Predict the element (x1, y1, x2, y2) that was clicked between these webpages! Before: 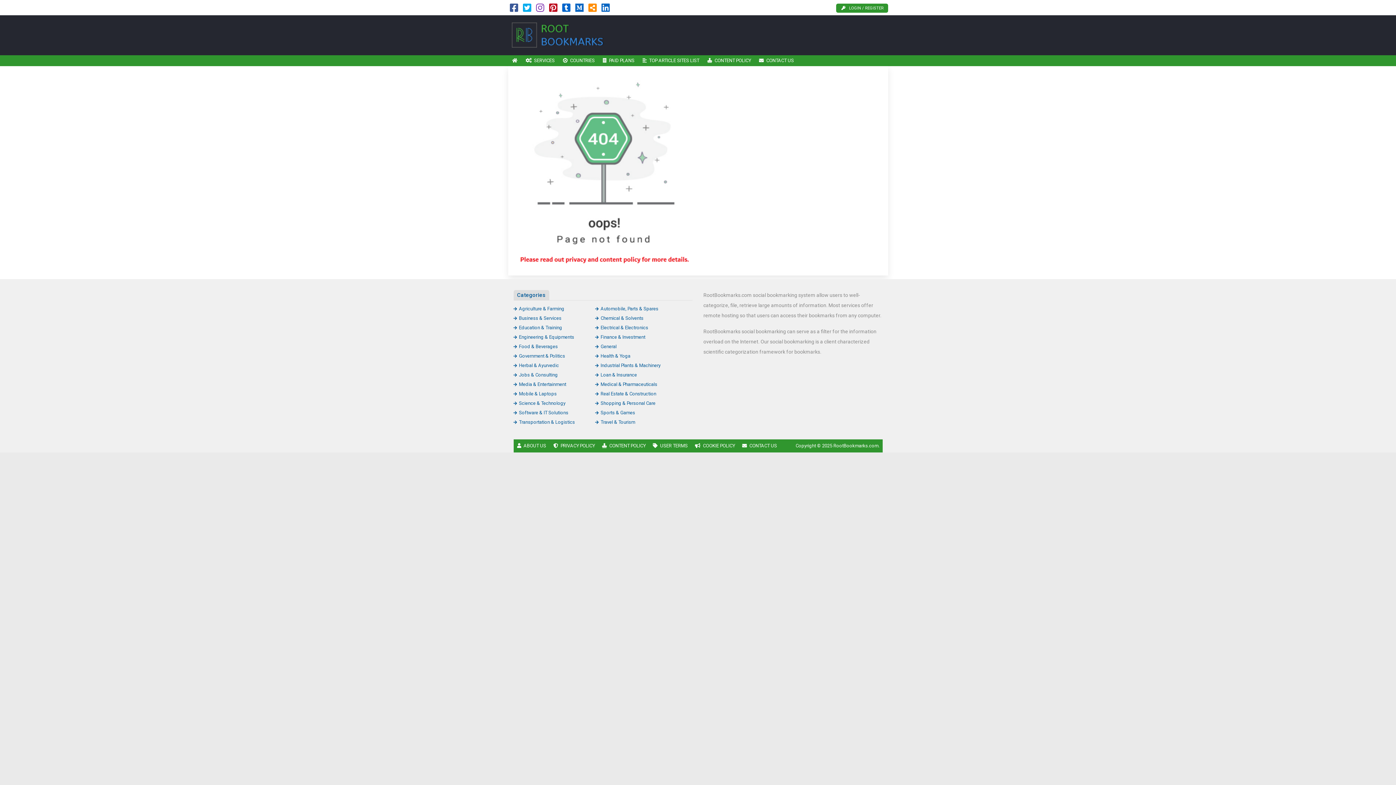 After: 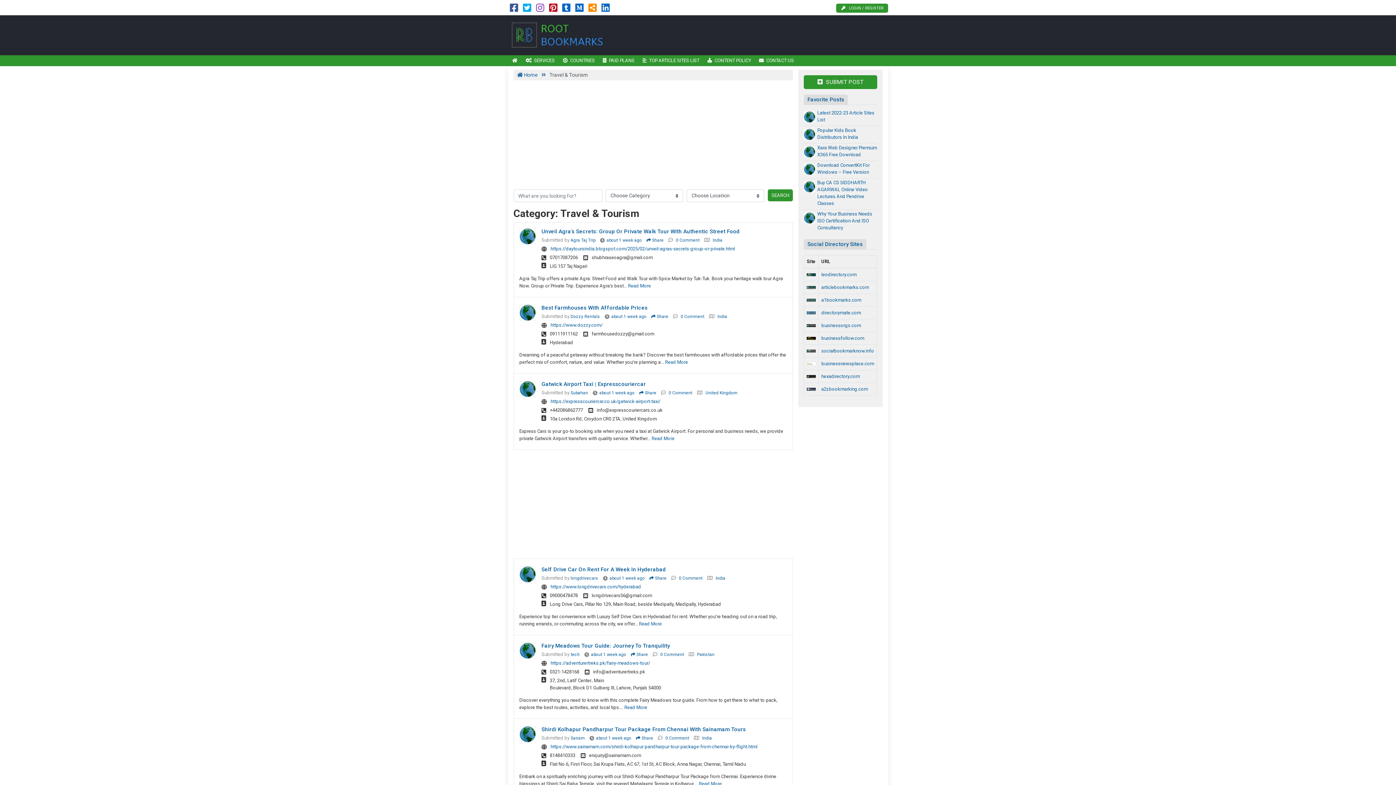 Action: label: Travel & Tourism bbox: (595, 419, 635, 425)